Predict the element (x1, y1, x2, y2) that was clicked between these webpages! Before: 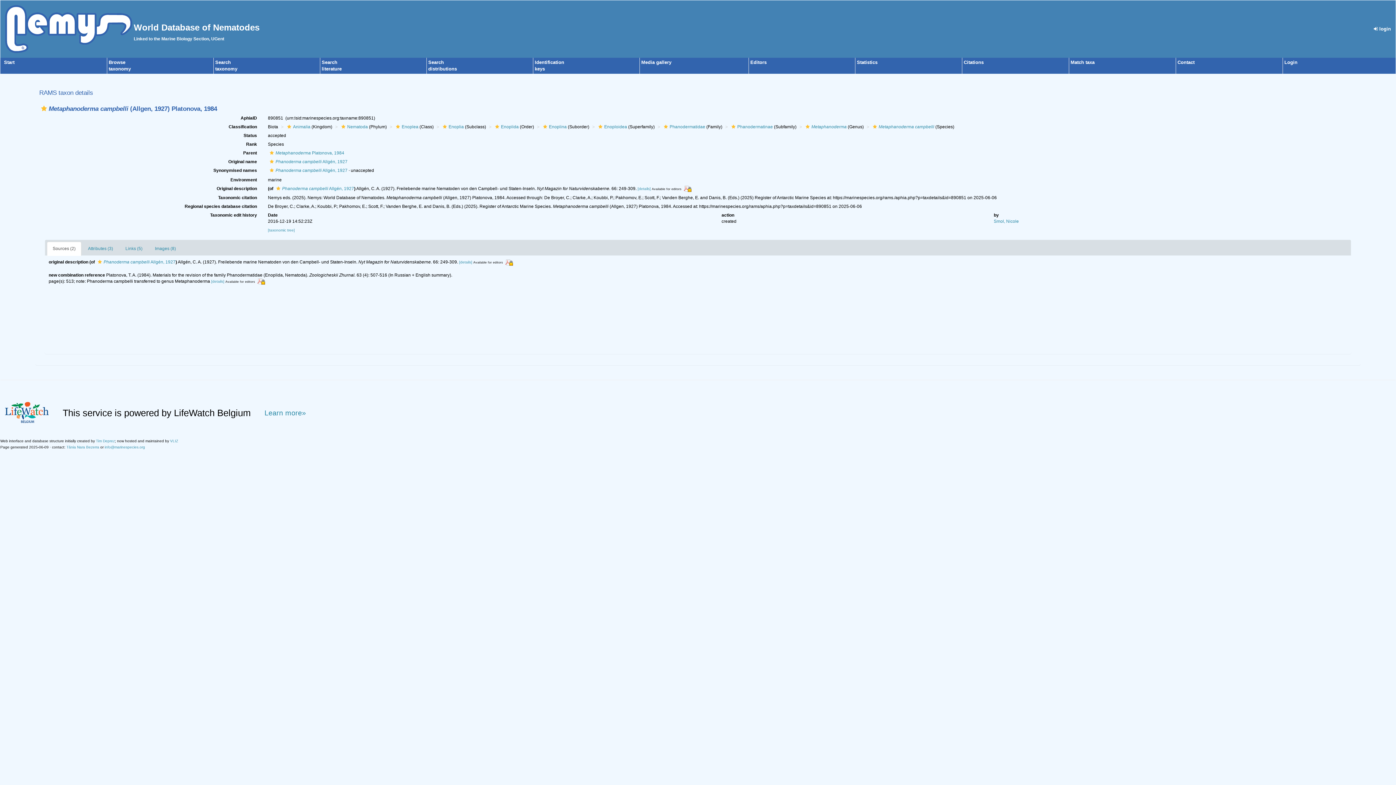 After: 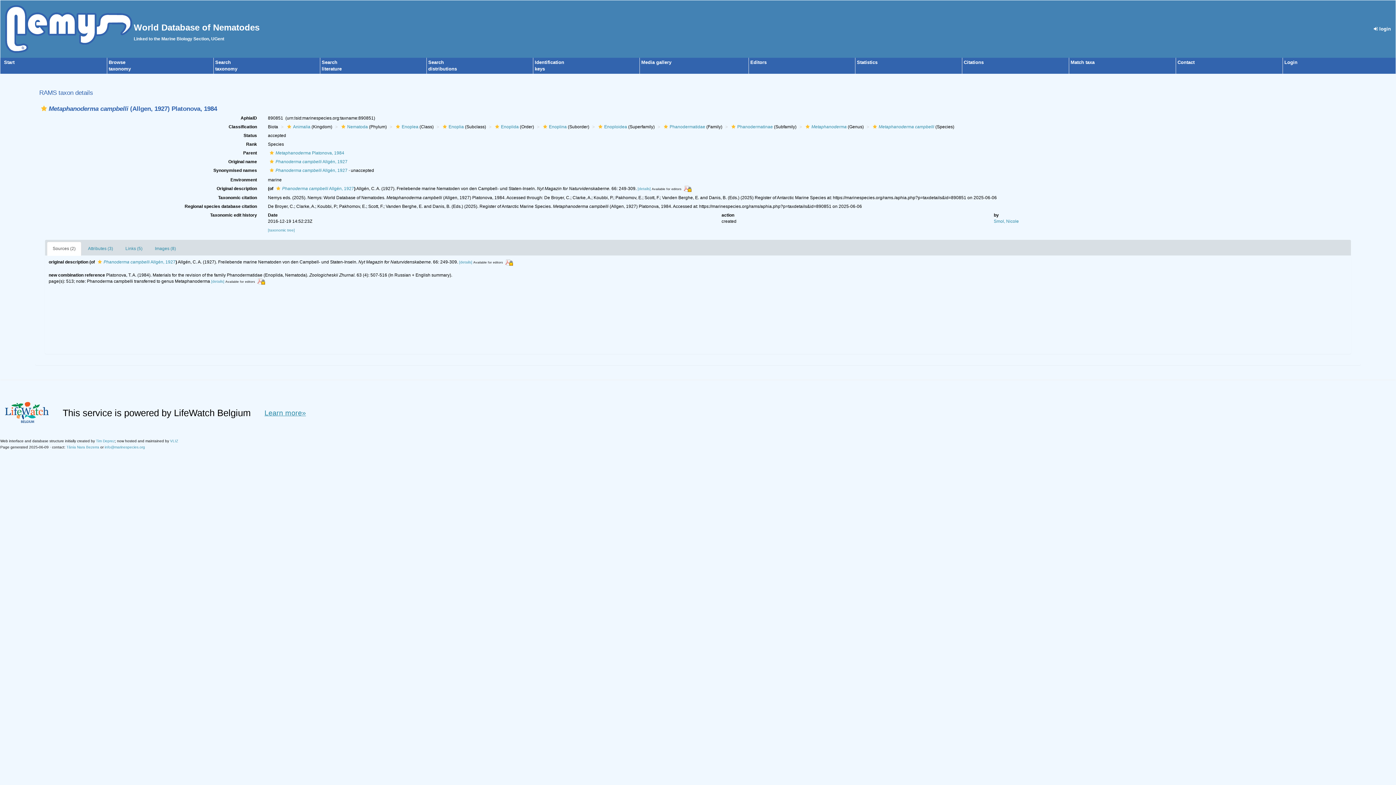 Action: label: Learn more» bbox: (264, 408, 306, 418)